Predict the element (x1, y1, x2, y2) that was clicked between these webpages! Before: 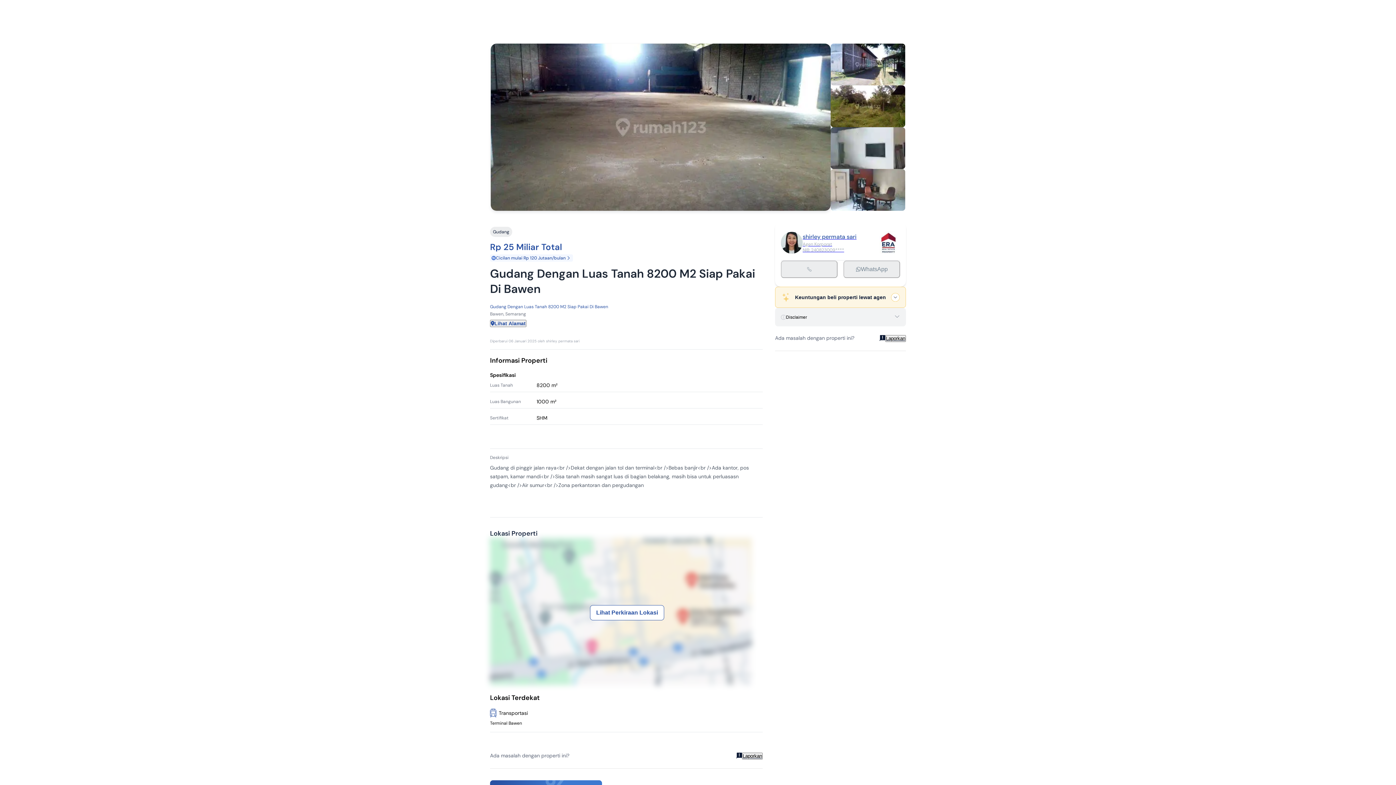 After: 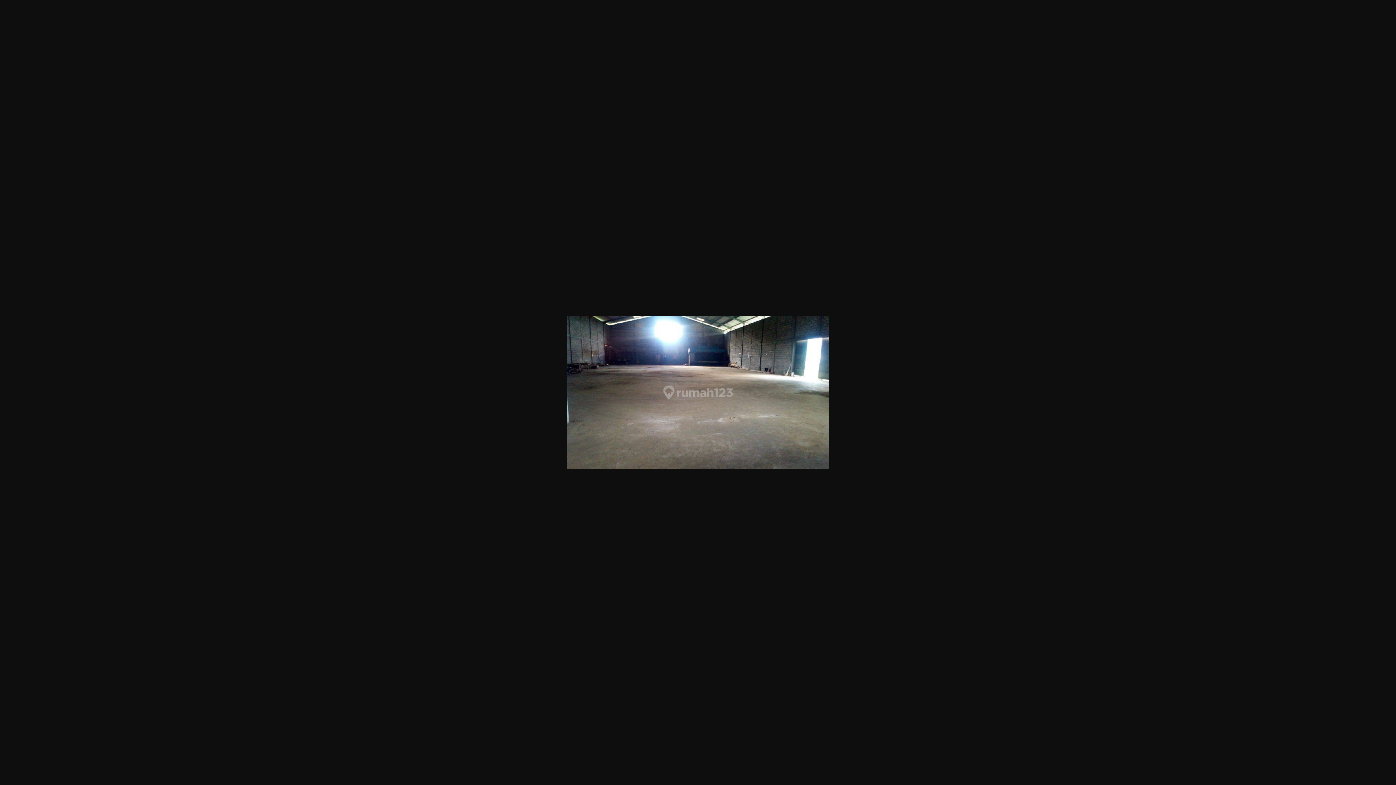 Action: bbox: (490, 205, 830, 212)